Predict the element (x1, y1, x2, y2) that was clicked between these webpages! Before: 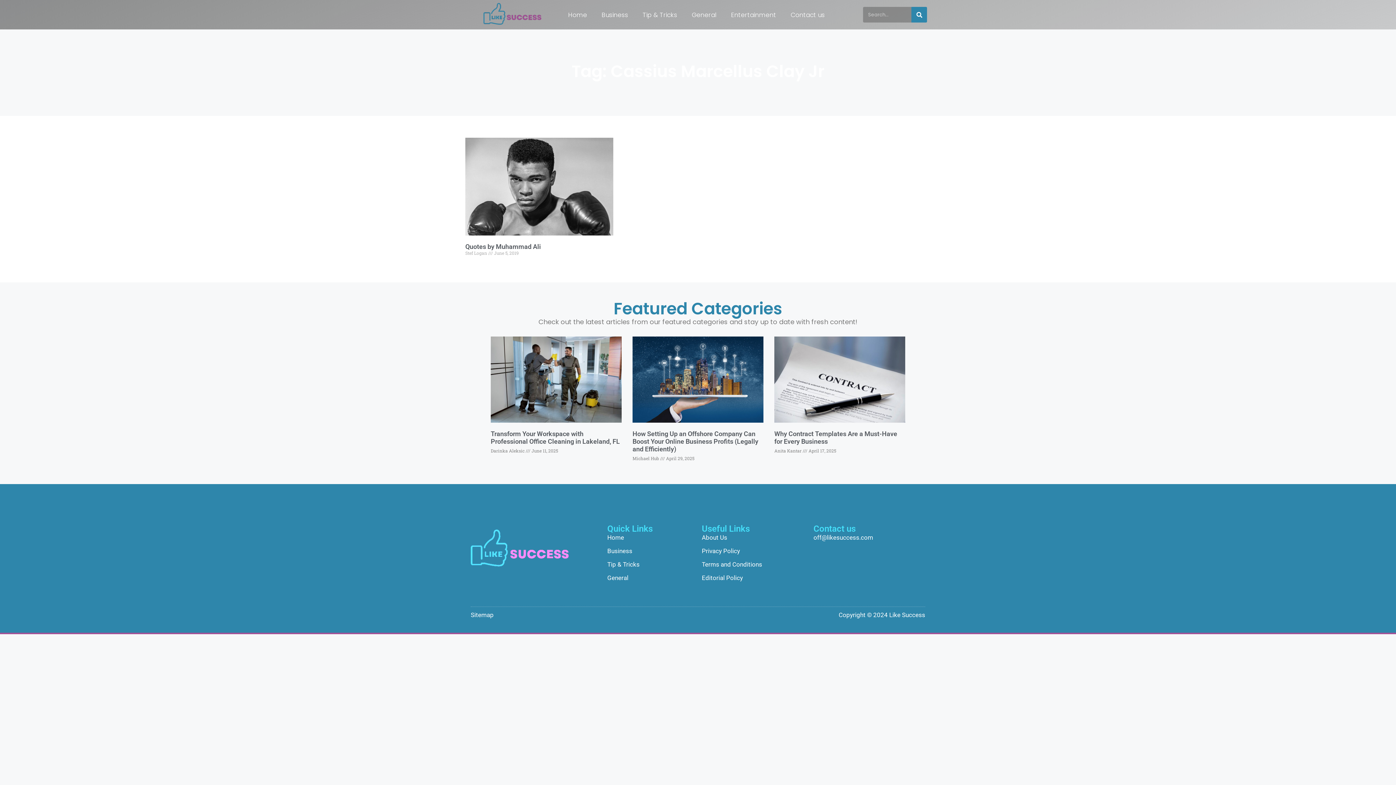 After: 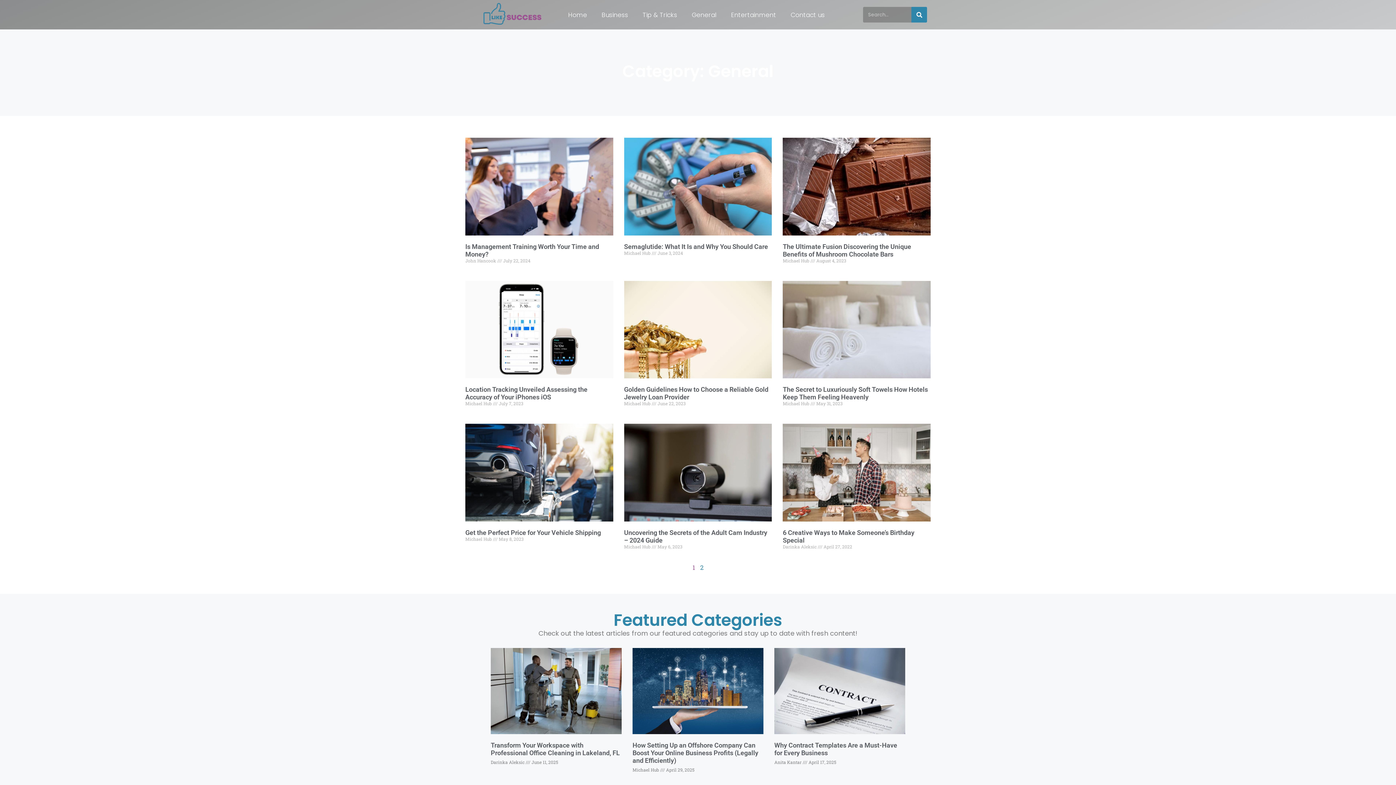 Action: label: General bbox: (684, 6, 723, 23)